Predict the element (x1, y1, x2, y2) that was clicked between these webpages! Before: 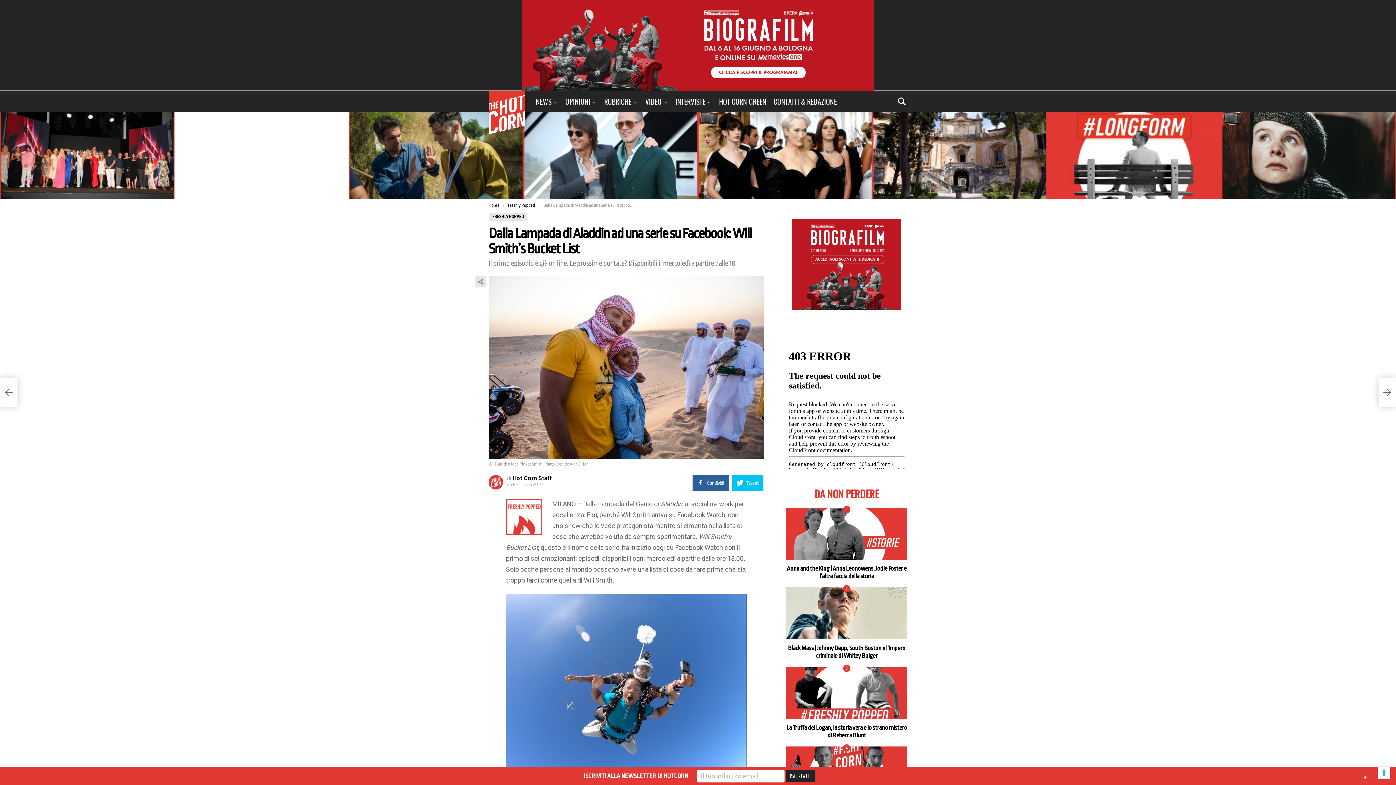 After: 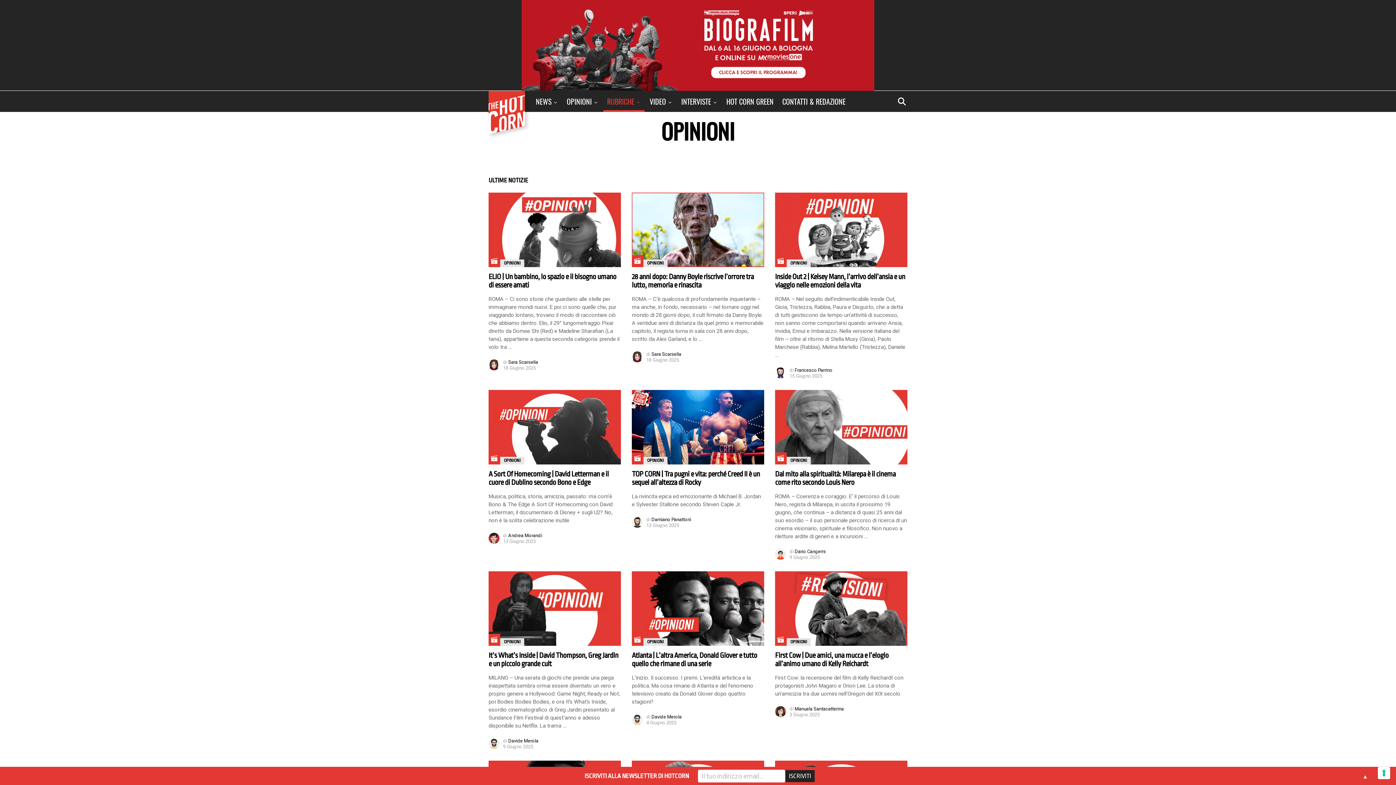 Action: label: RUBRICHE bbox: (600, 90, 641, 112)